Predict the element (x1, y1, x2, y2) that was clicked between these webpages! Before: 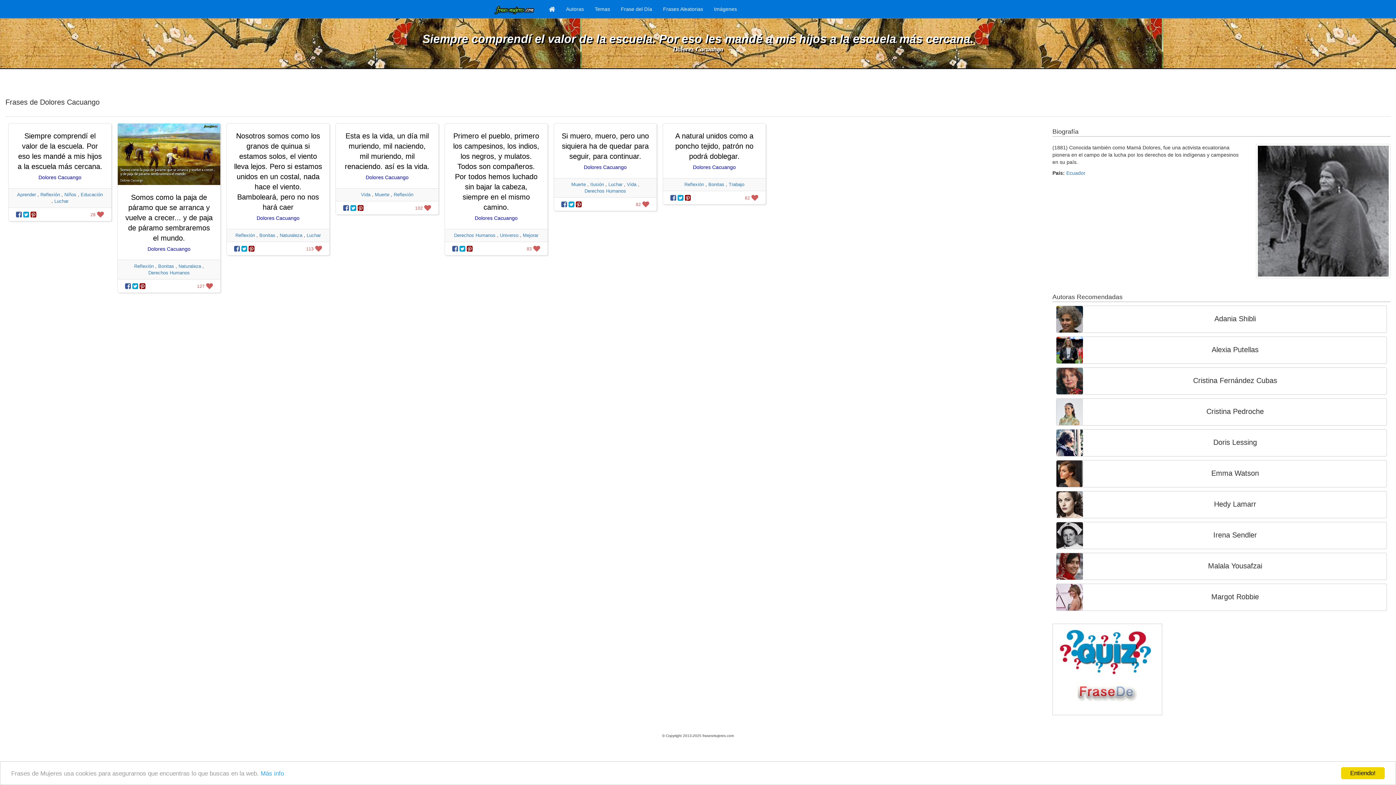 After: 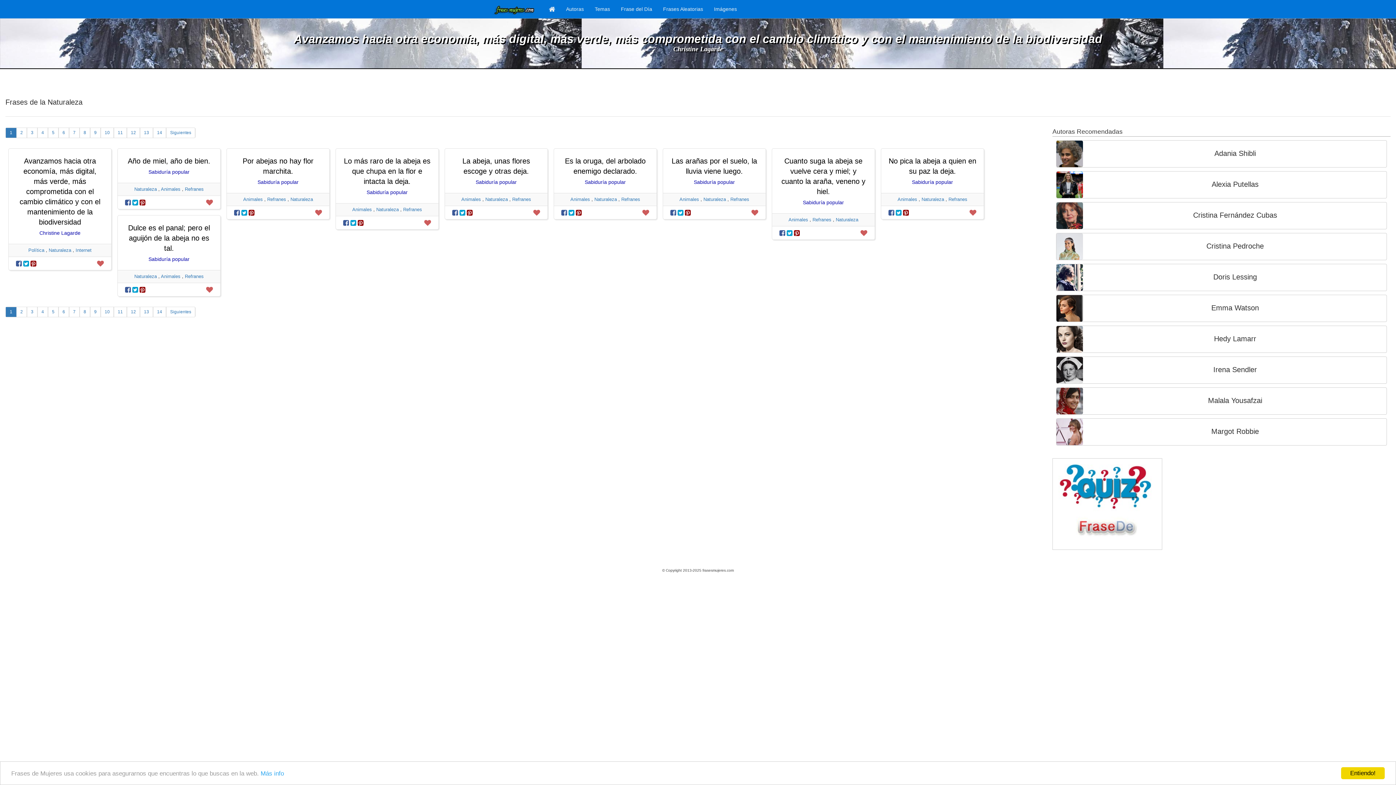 Action: bbox: (178, 263, 201, 269) label: Naturaleza